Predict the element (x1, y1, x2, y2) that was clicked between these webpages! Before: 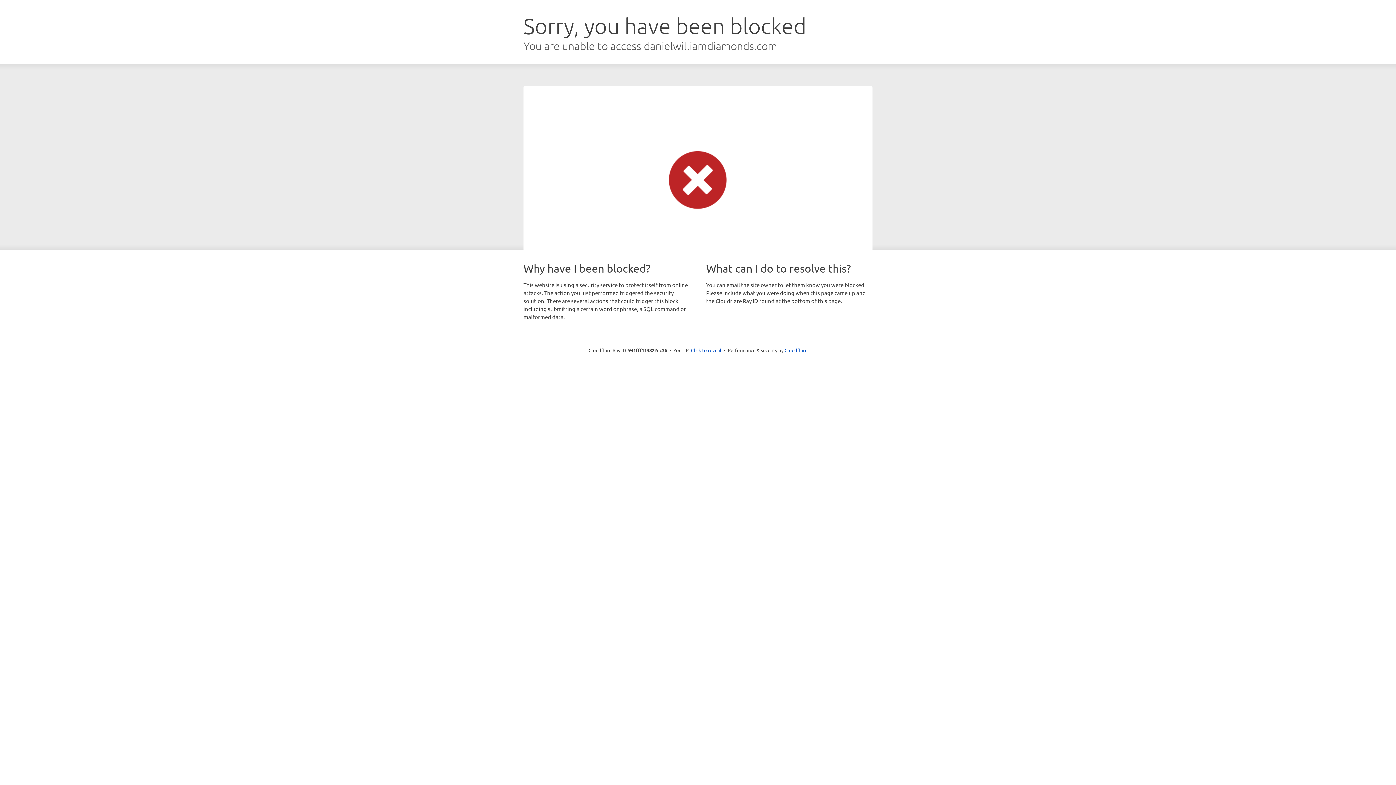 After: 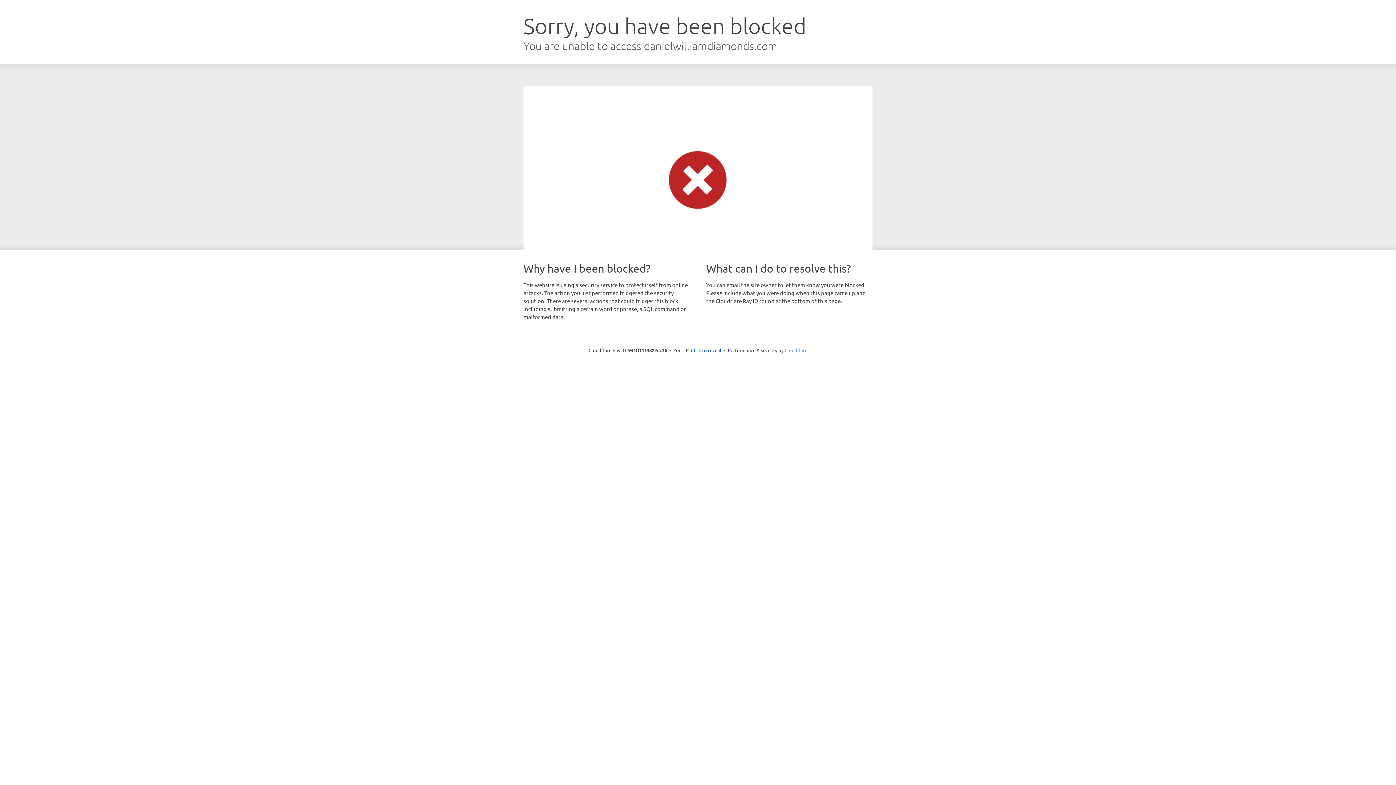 Action: label: Cloudflare bbox: (784, 347, 807, 353)